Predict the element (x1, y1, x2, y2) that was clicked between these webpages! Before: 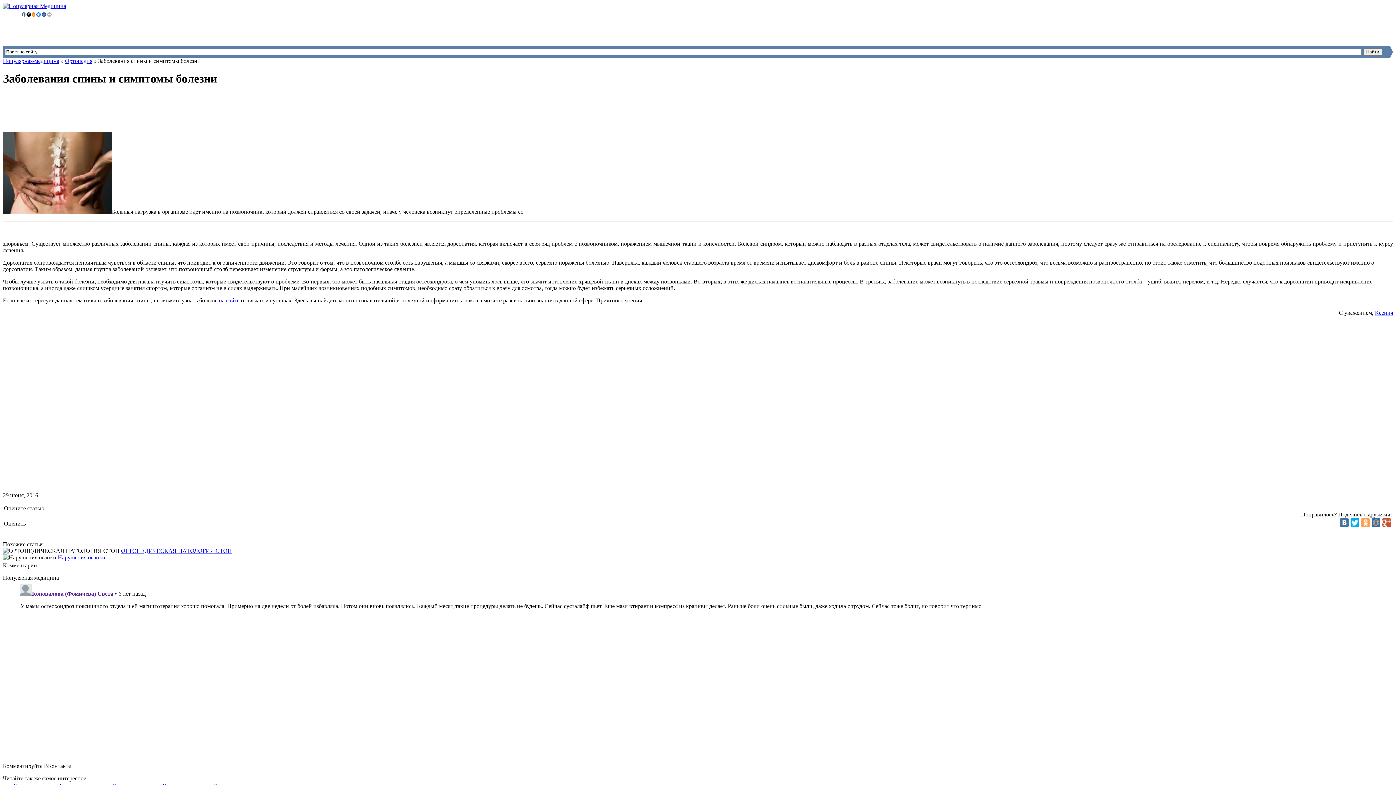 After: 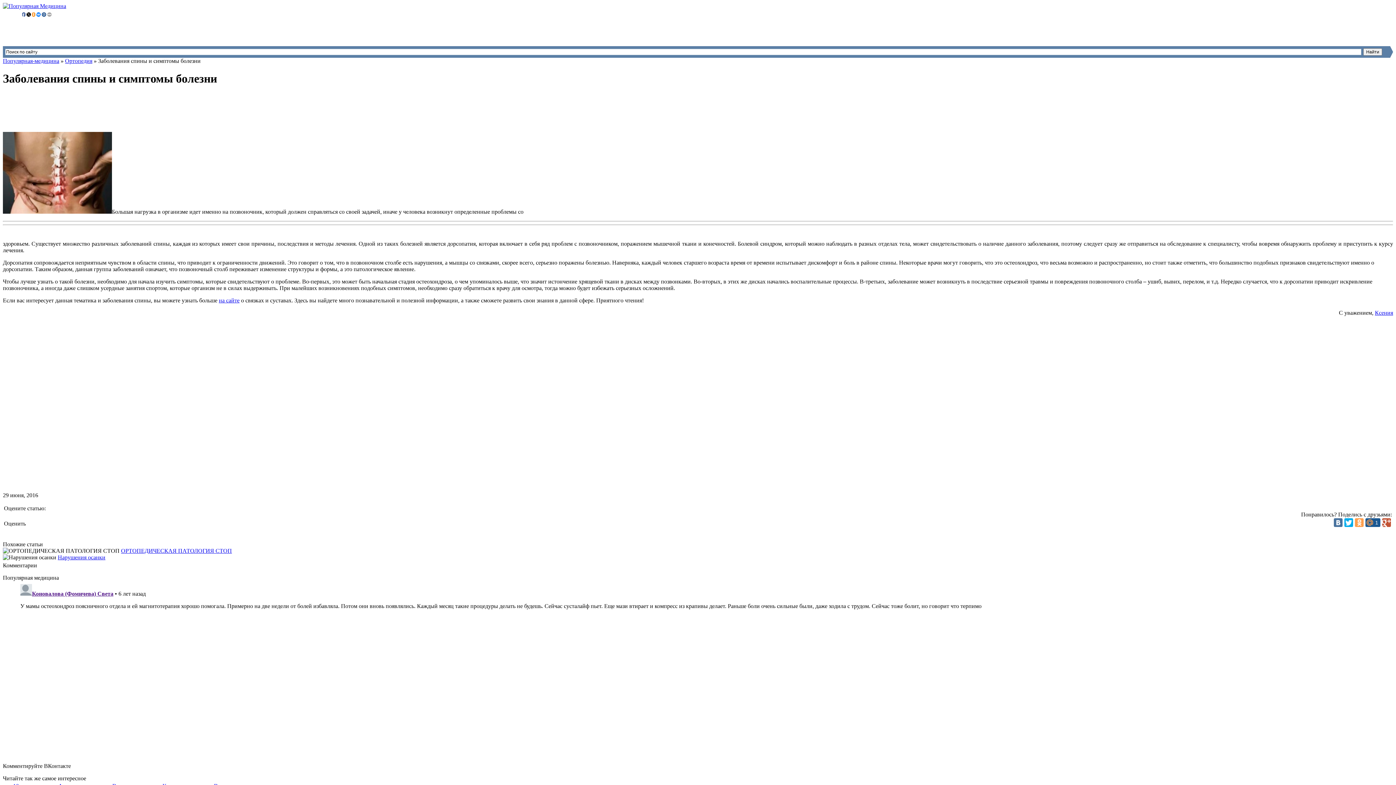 Action: bbox: (1372, 518, 1380, 527)